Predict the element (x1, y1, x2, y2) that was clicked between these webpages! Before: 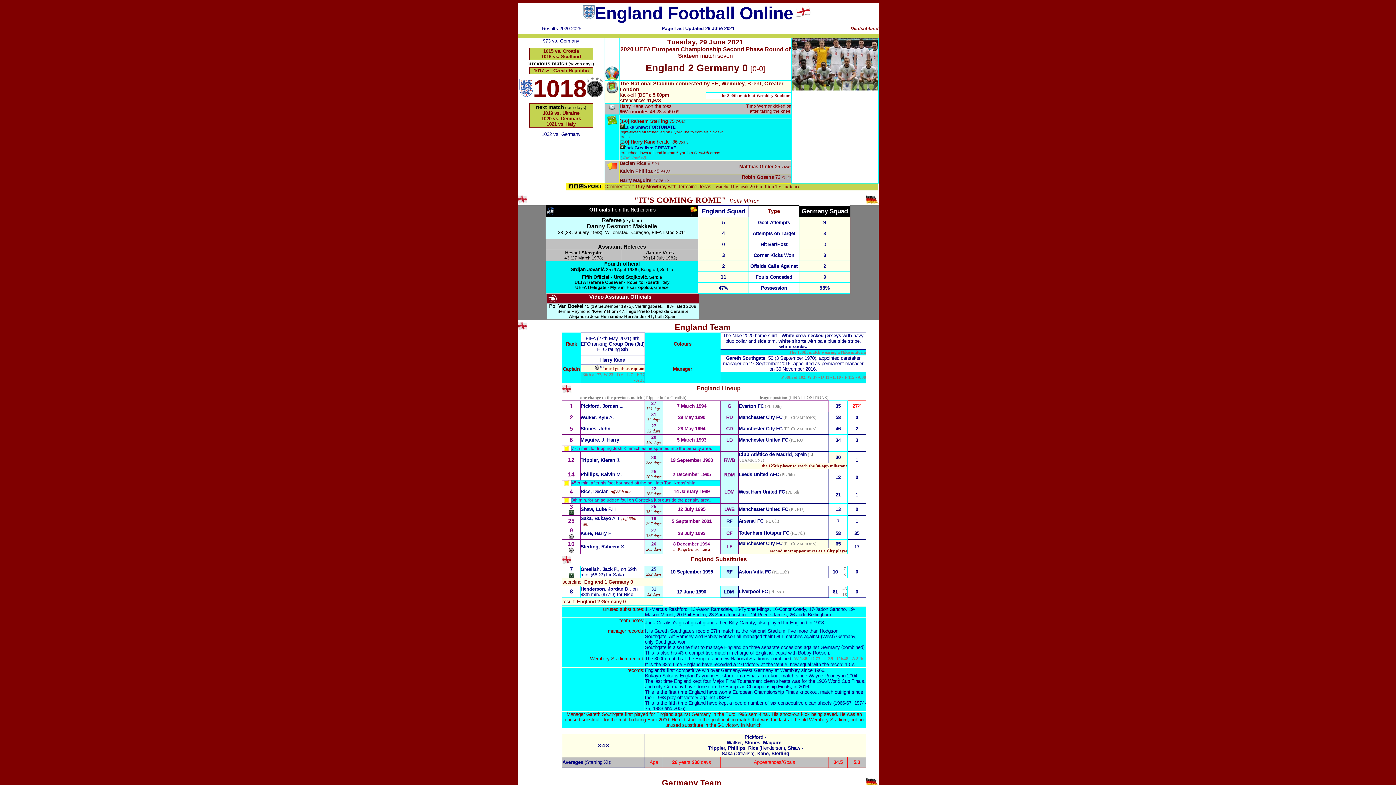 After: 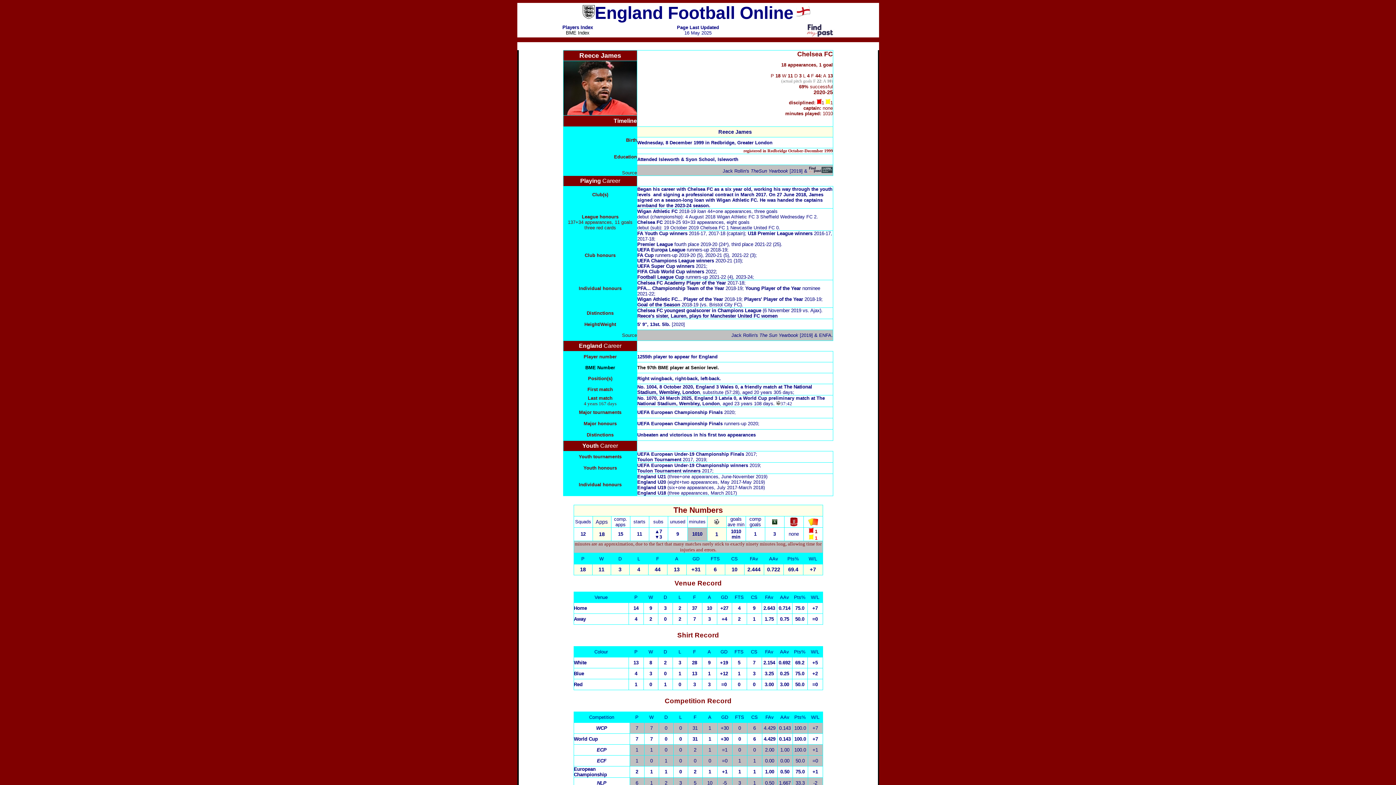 Action: label: Reece James bbox: (757, 612, 786, 617)